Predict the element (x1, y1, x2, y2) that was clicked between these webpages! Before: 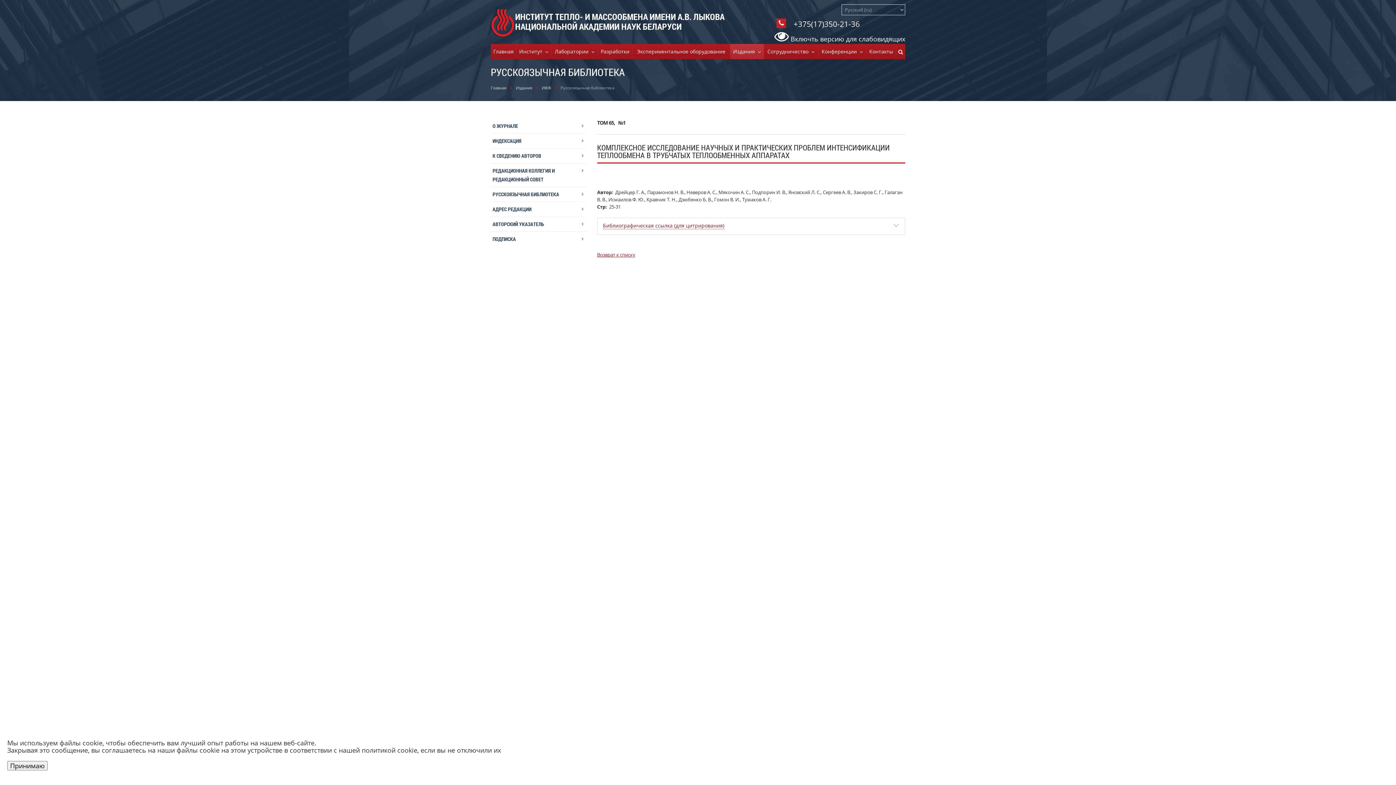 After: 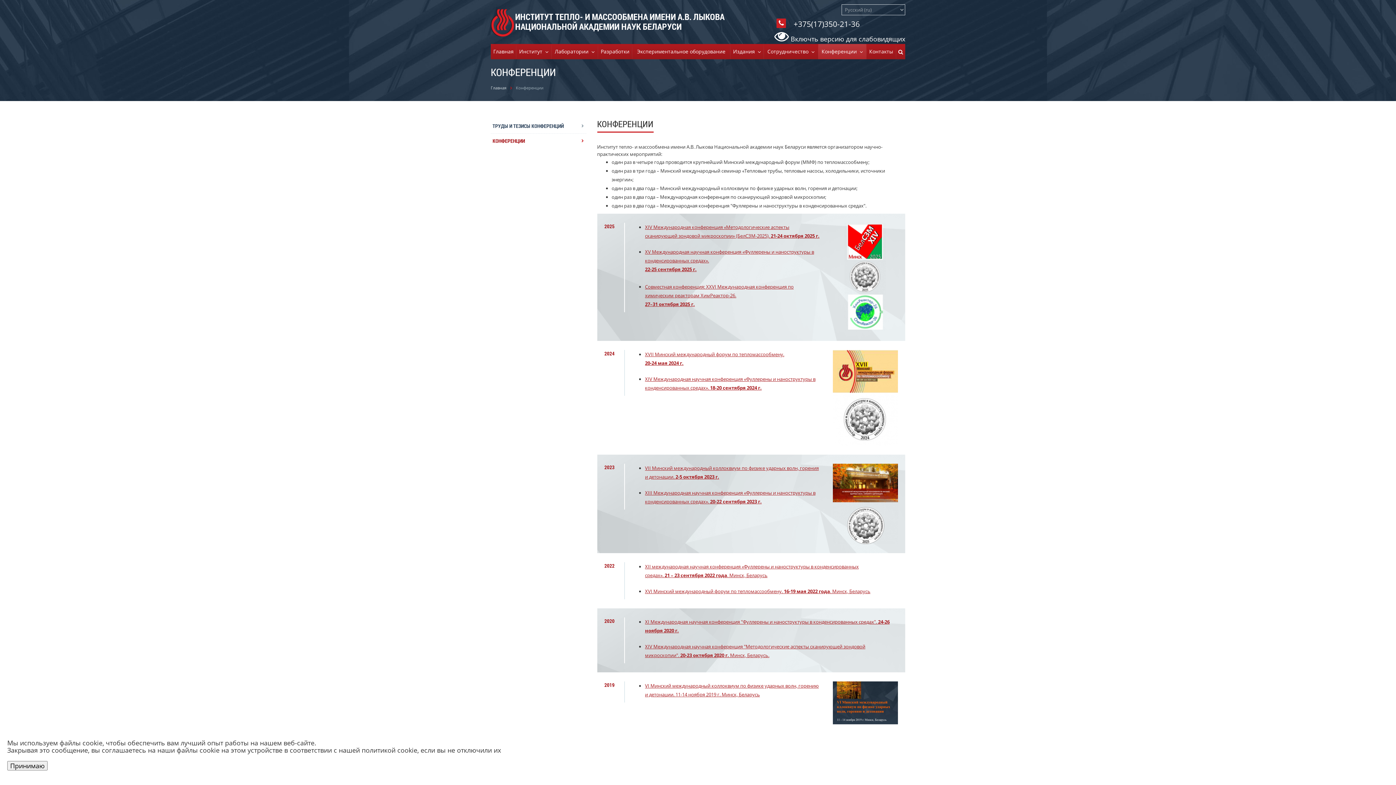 Action: bbox: (818, 44, 866, 59) label: Конференции  